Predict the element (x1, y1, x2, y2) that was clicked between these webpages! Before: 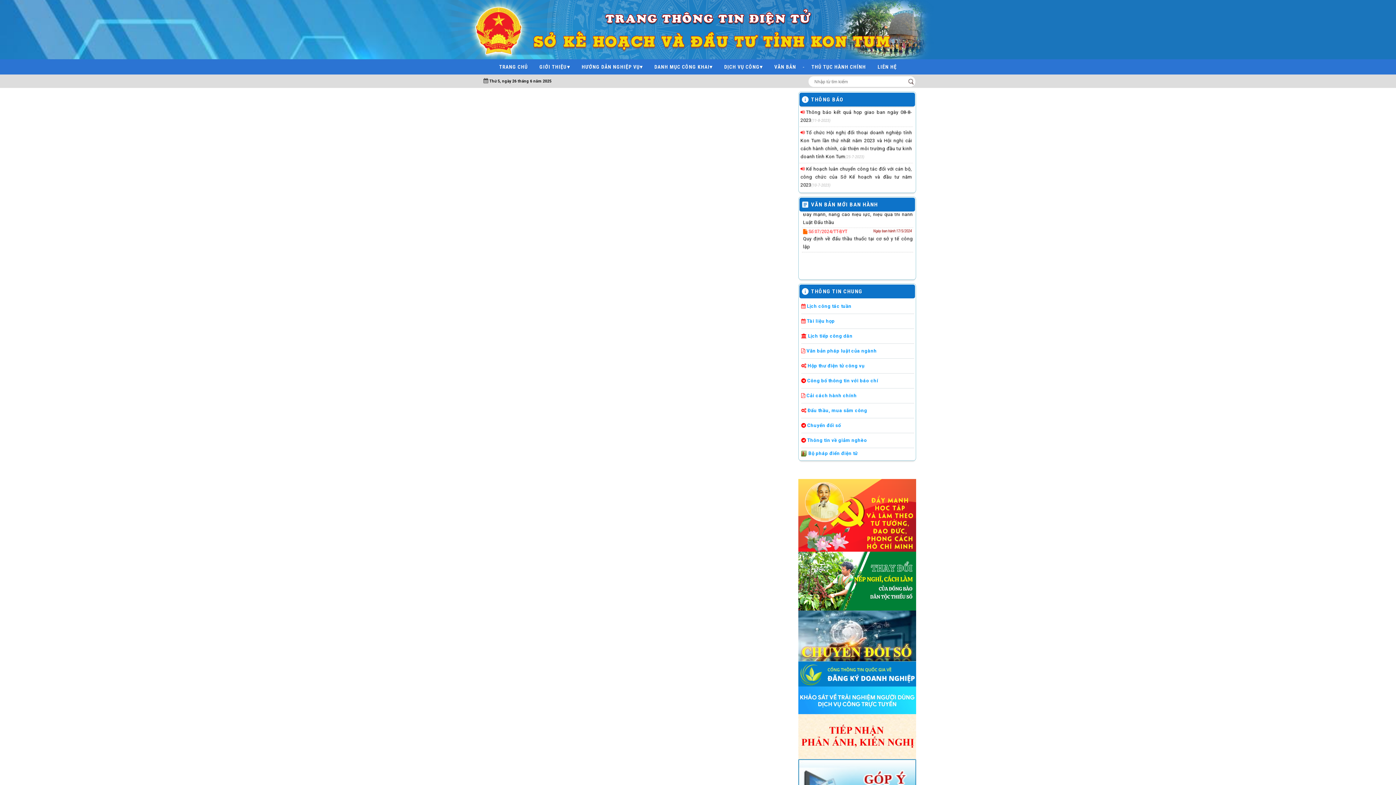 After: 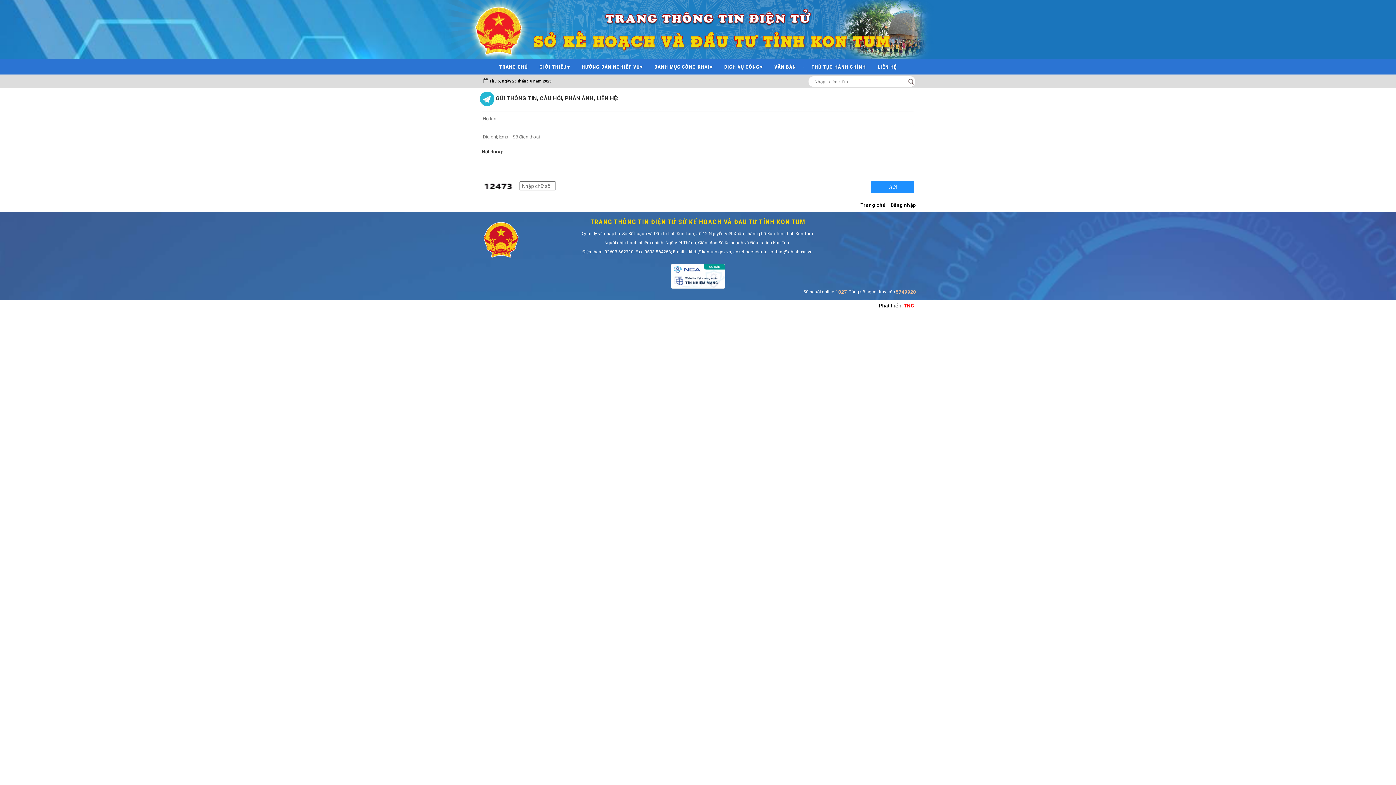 Action: label: LIÊN HỆ bbox: (872, 59, 902, 74)